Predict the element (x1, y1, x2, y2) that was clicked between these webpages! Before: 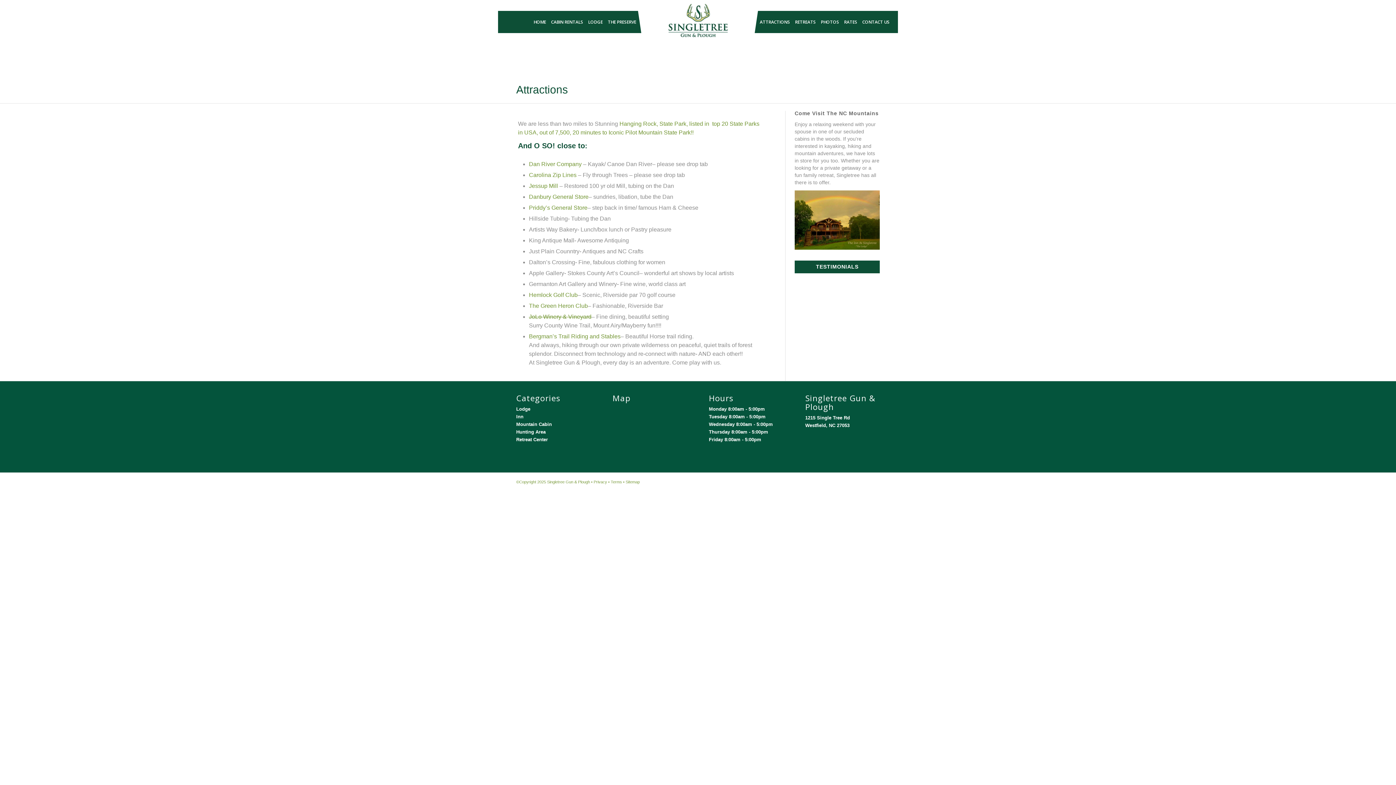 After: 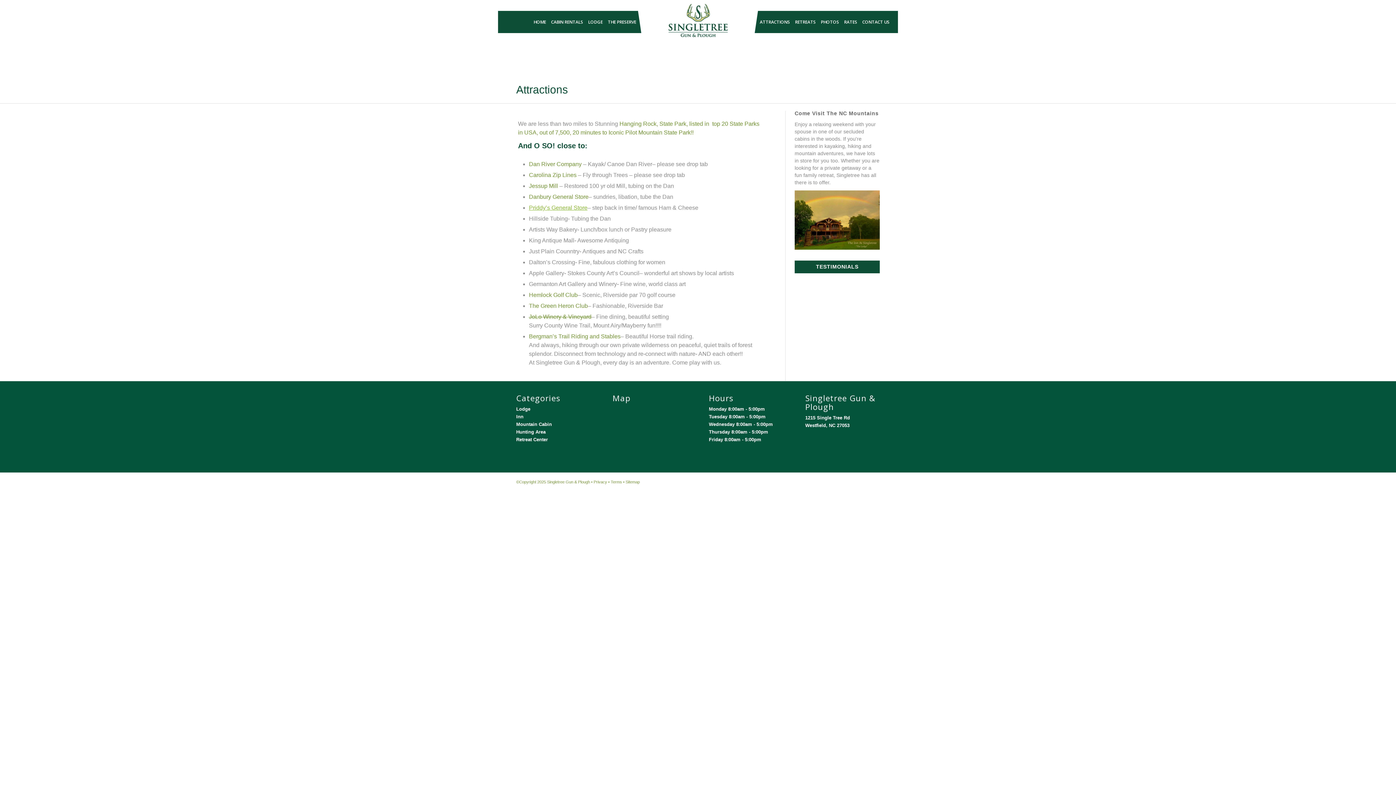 Action: bbox: (529, 204, 587, 210) label: Priddy’s General Store